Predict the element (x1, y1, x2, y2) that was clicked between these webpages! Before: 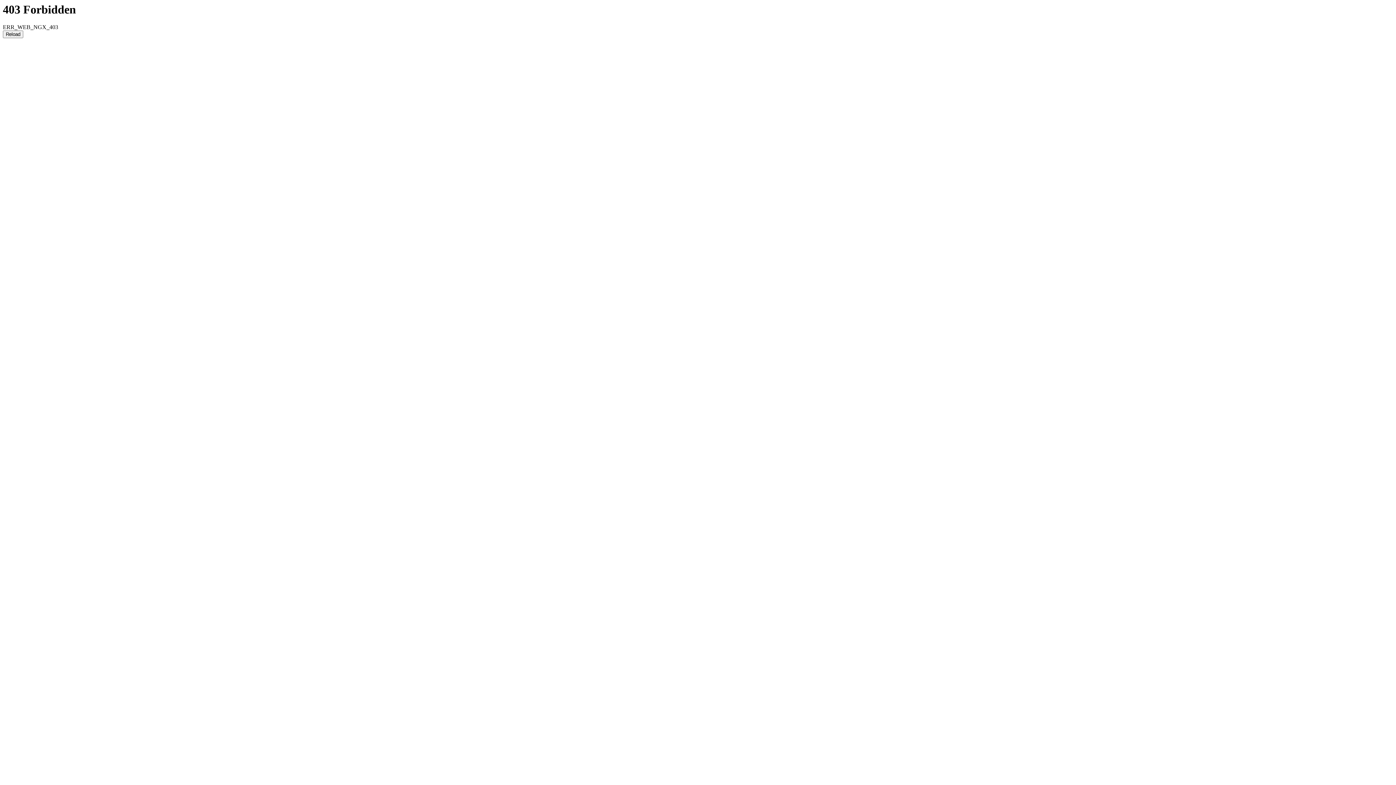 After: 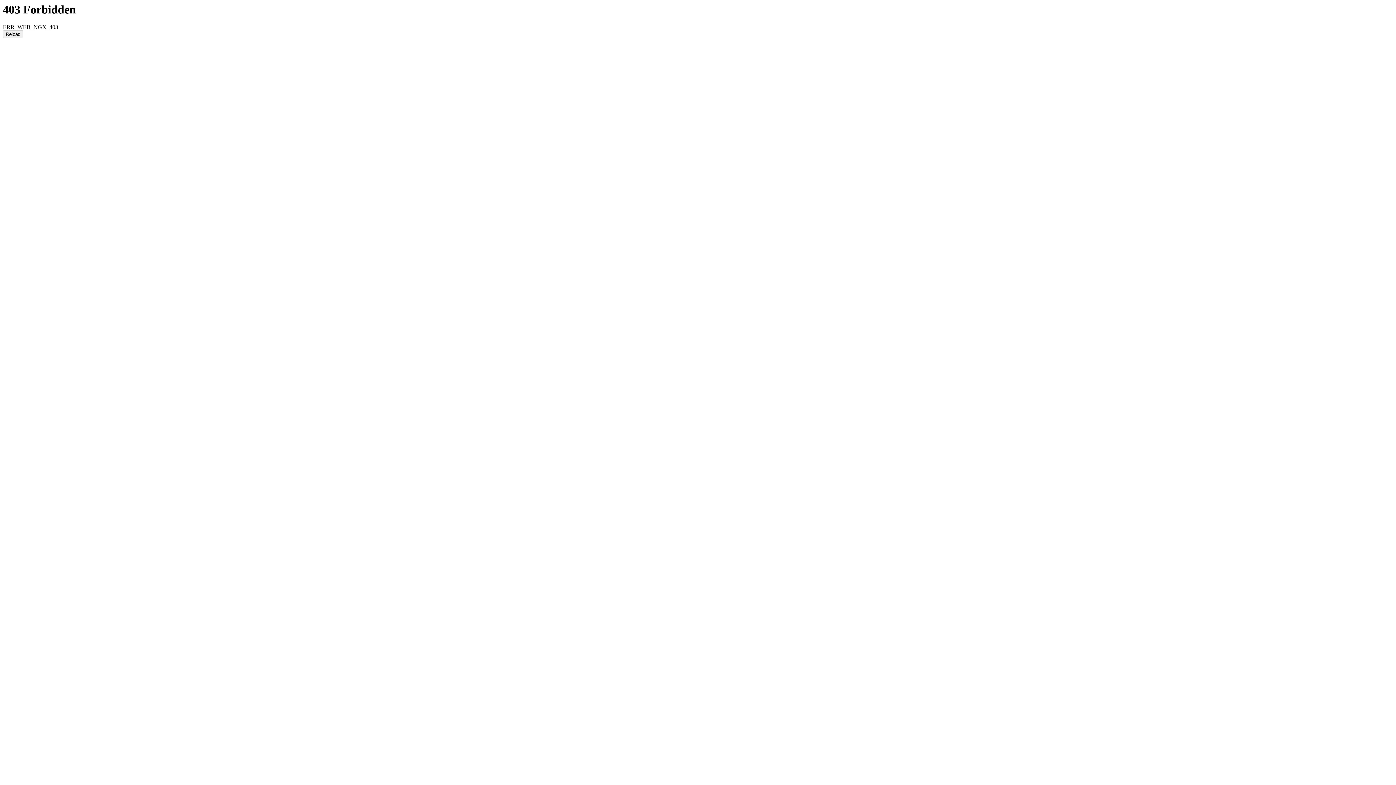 Action: label: Reload bbox: (2, 30, 23, 38)